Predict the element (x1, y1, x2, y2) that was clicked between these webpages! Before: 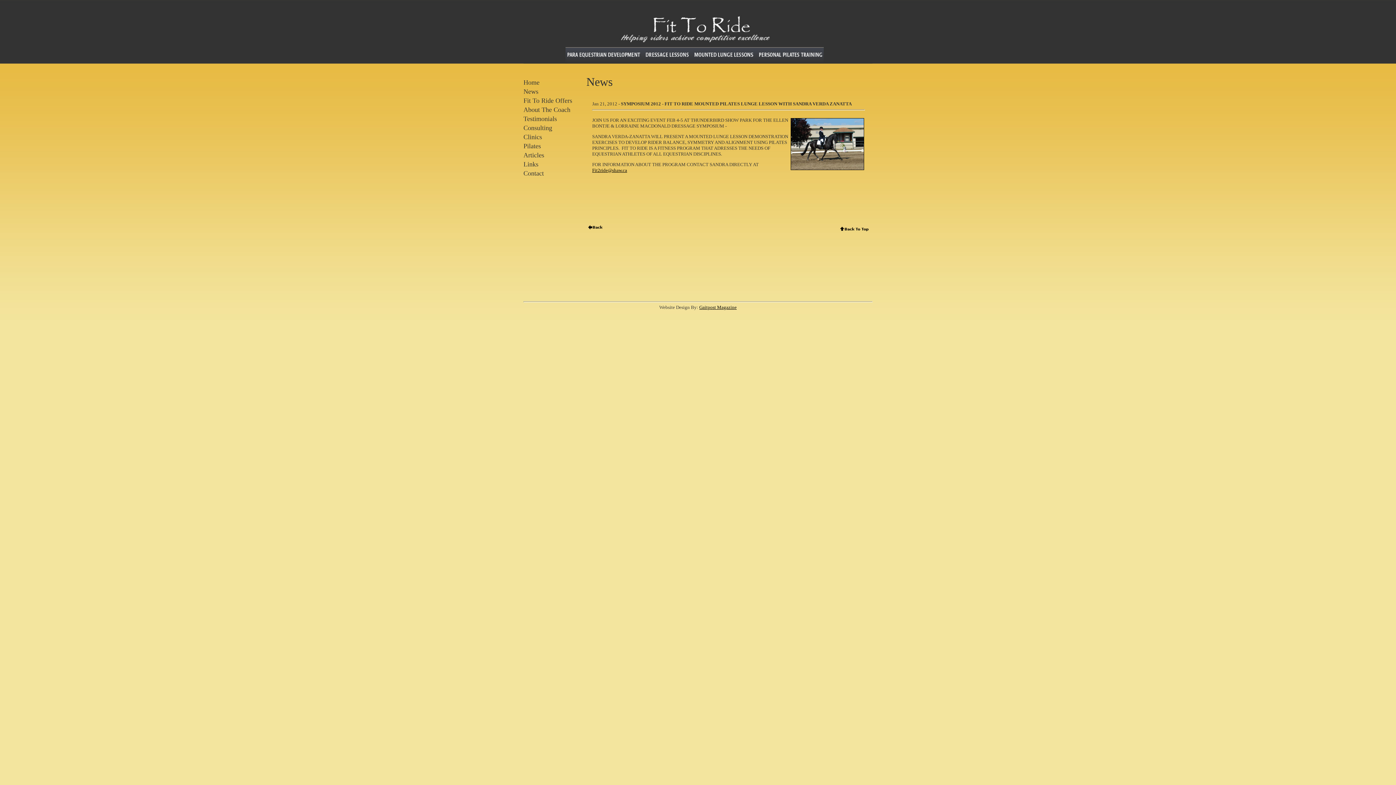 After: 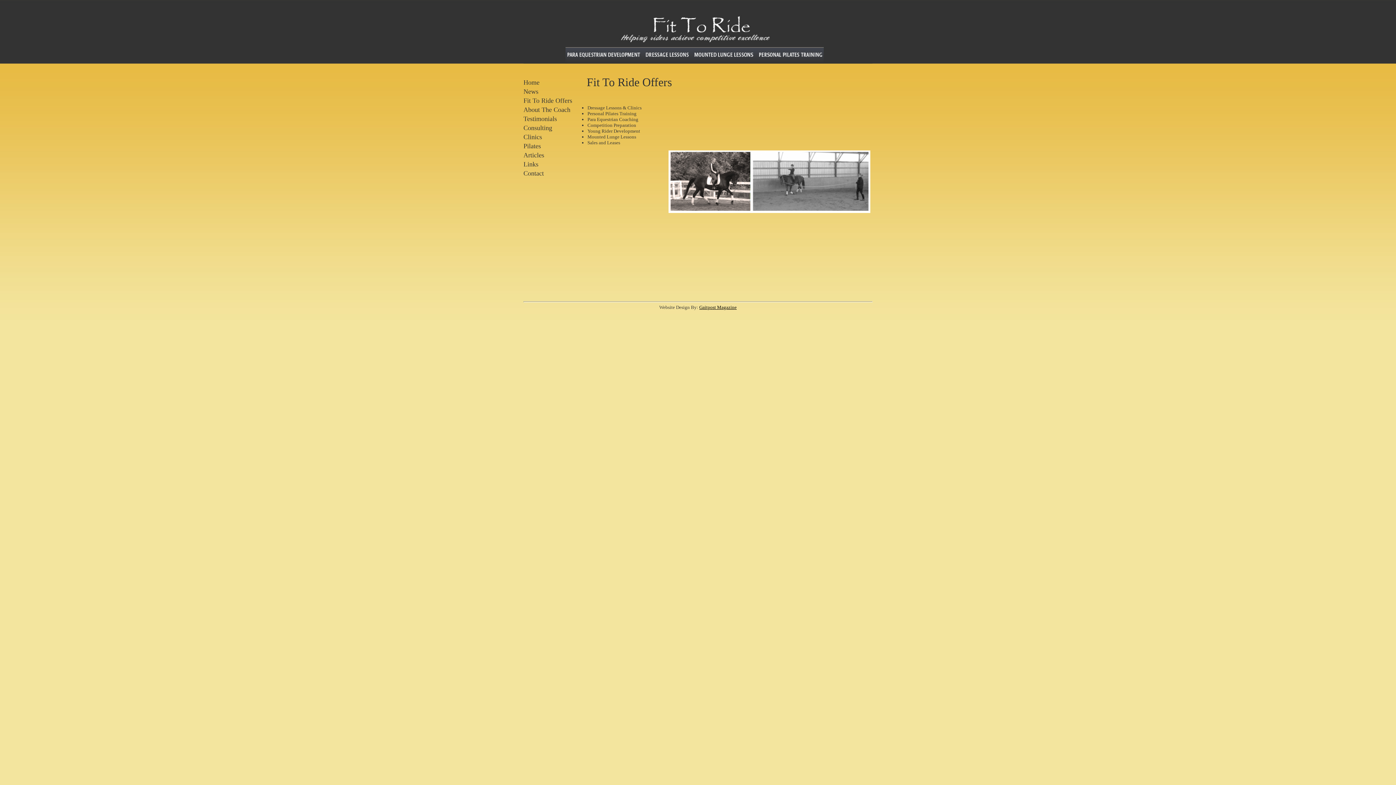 Action: label: Fit To Ride Offers bbox: (523, 97, 572, 104)